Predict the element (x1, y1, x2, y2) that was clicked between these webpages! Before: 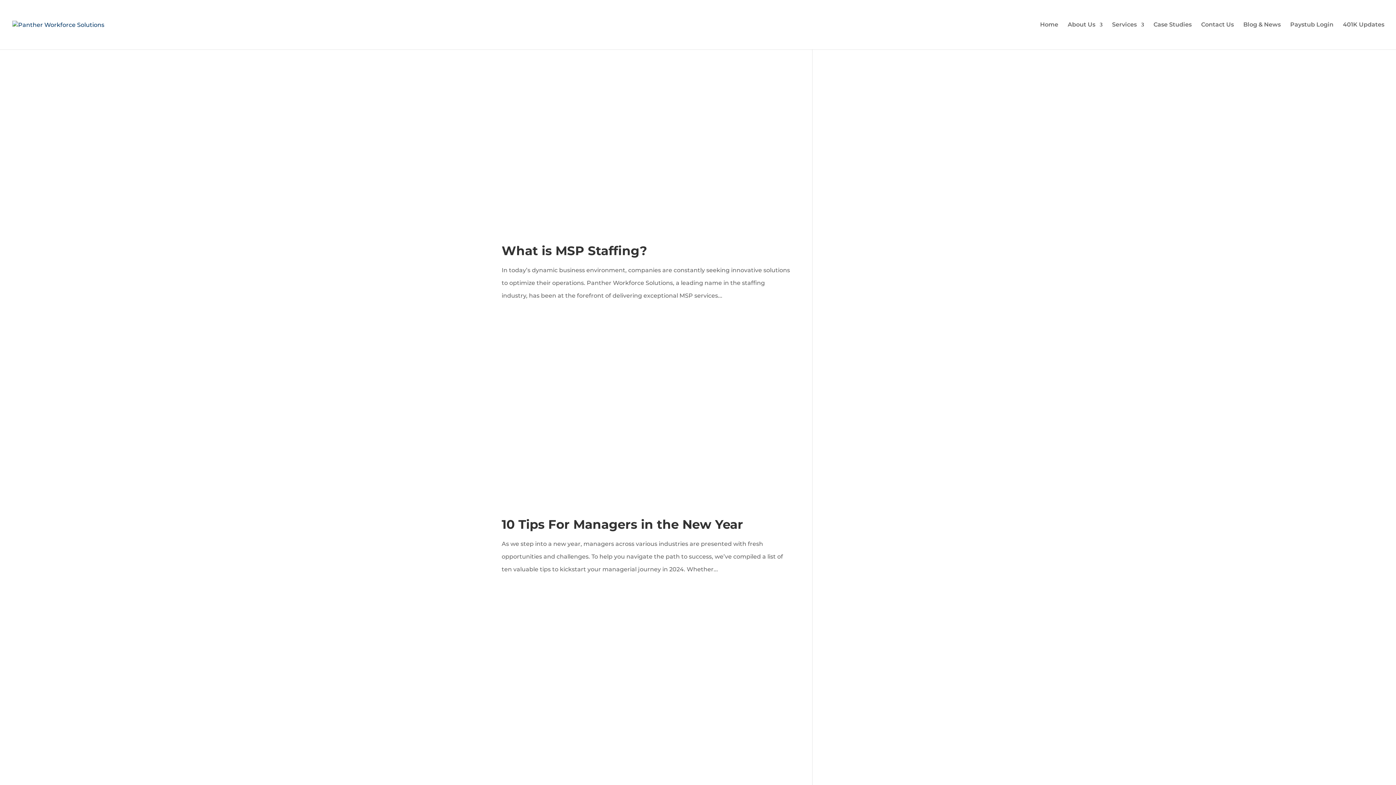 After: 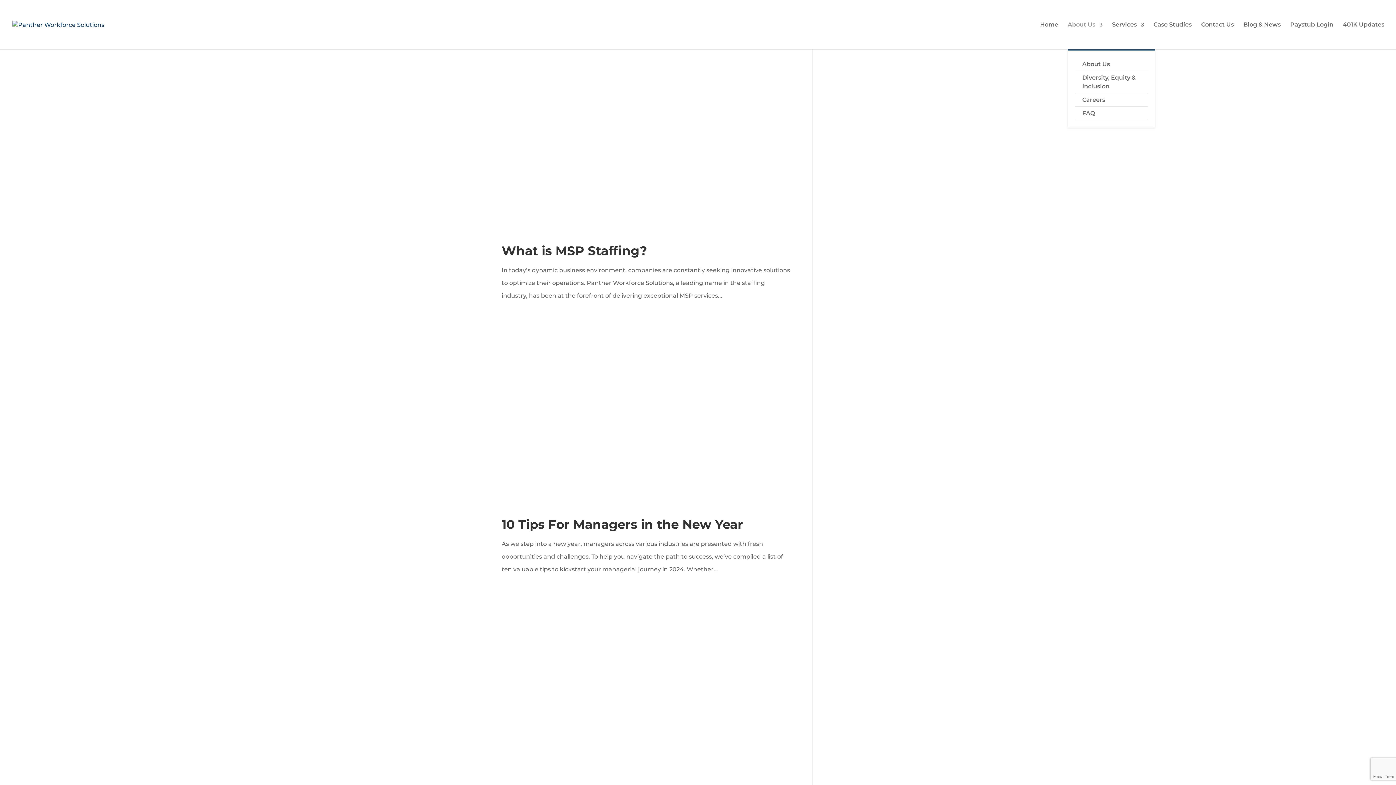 Action: bbox: (1068, 20, 1102, 49) label: About Us